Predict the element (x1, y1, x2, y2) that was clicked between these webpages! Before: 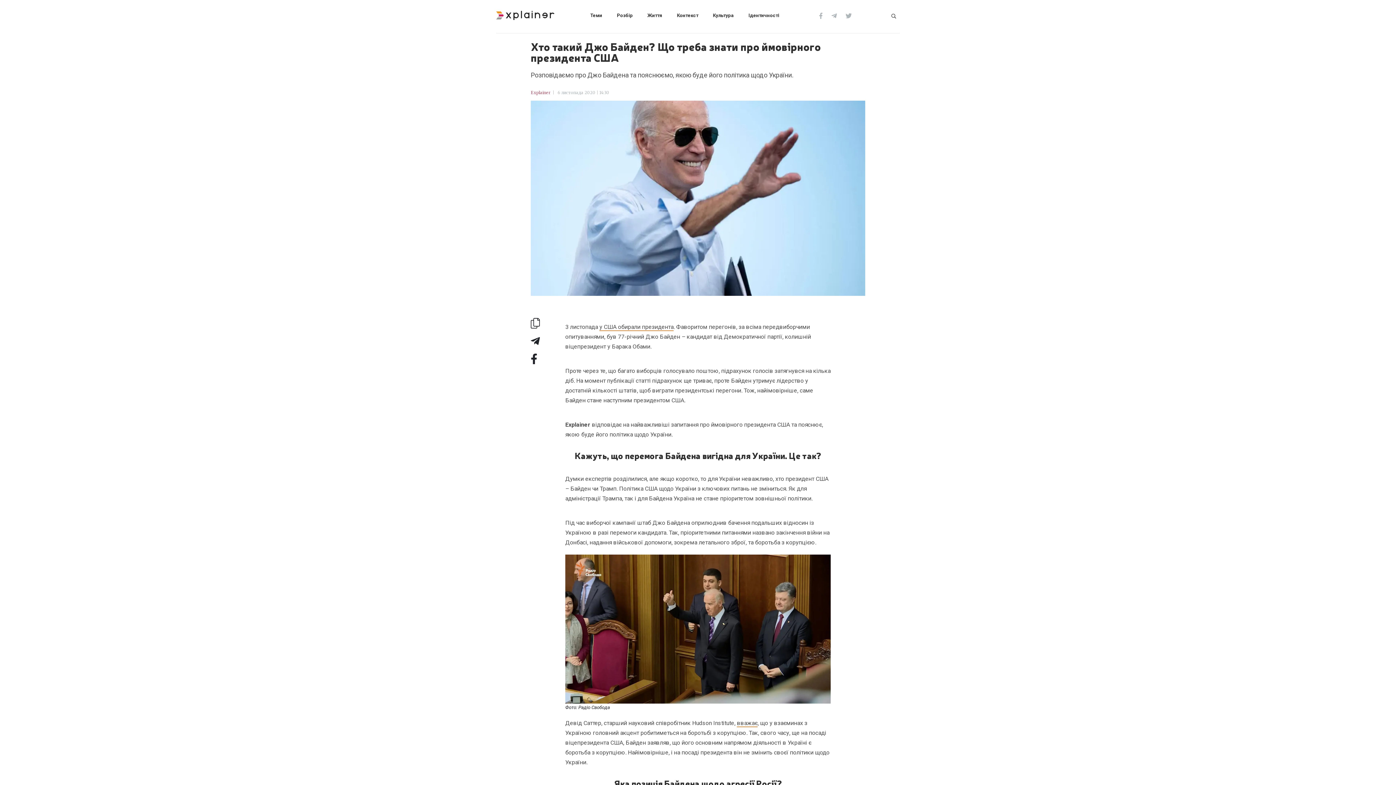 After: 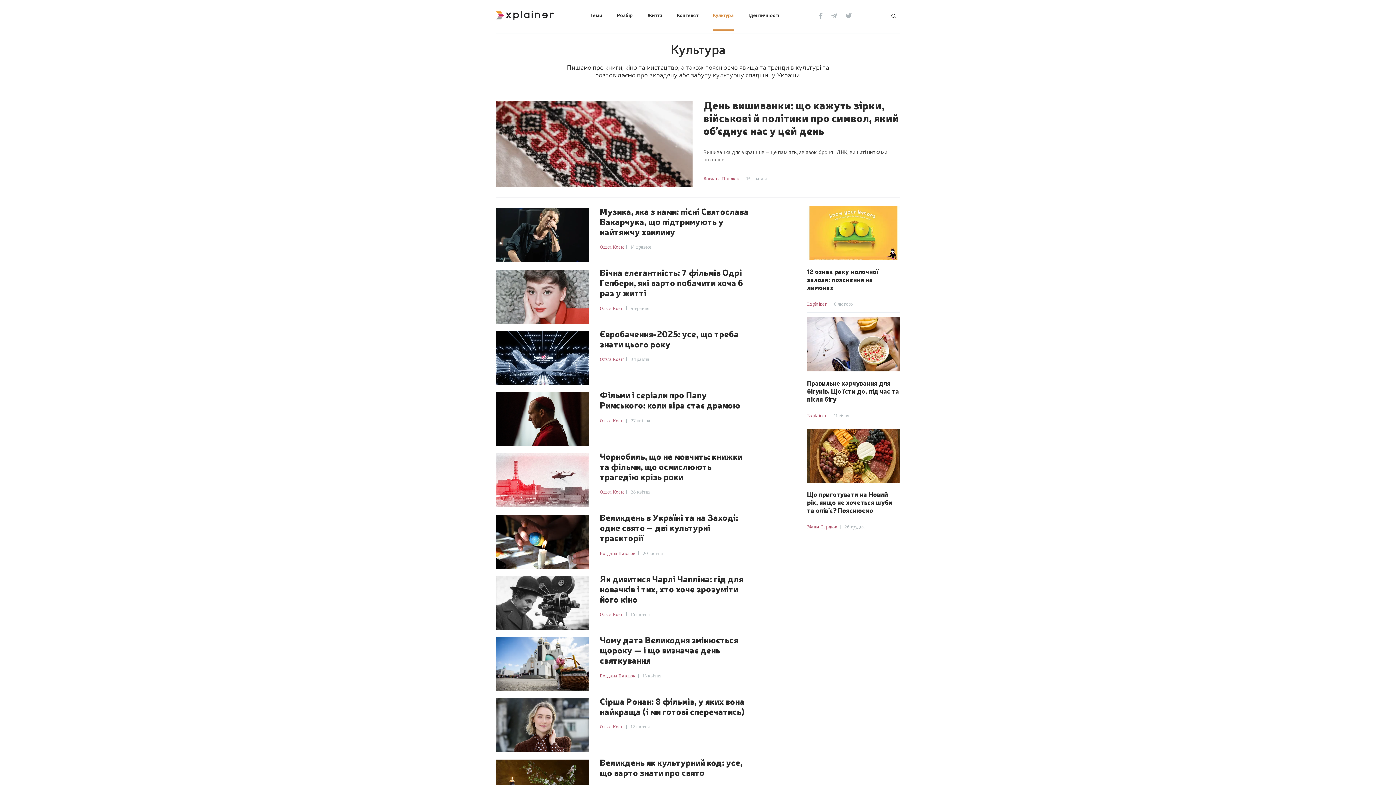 Action: bbox: (713, 0, 734, 30) label: Культура